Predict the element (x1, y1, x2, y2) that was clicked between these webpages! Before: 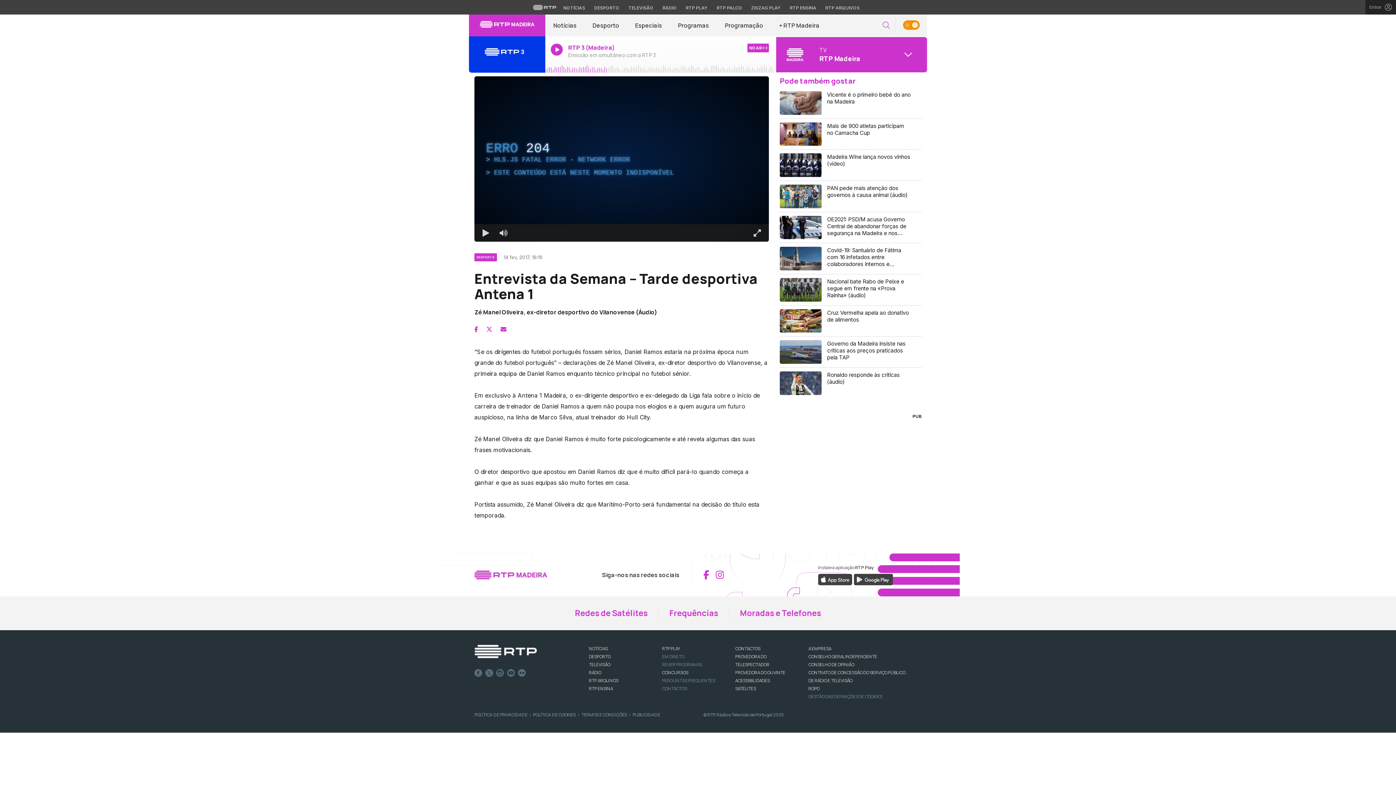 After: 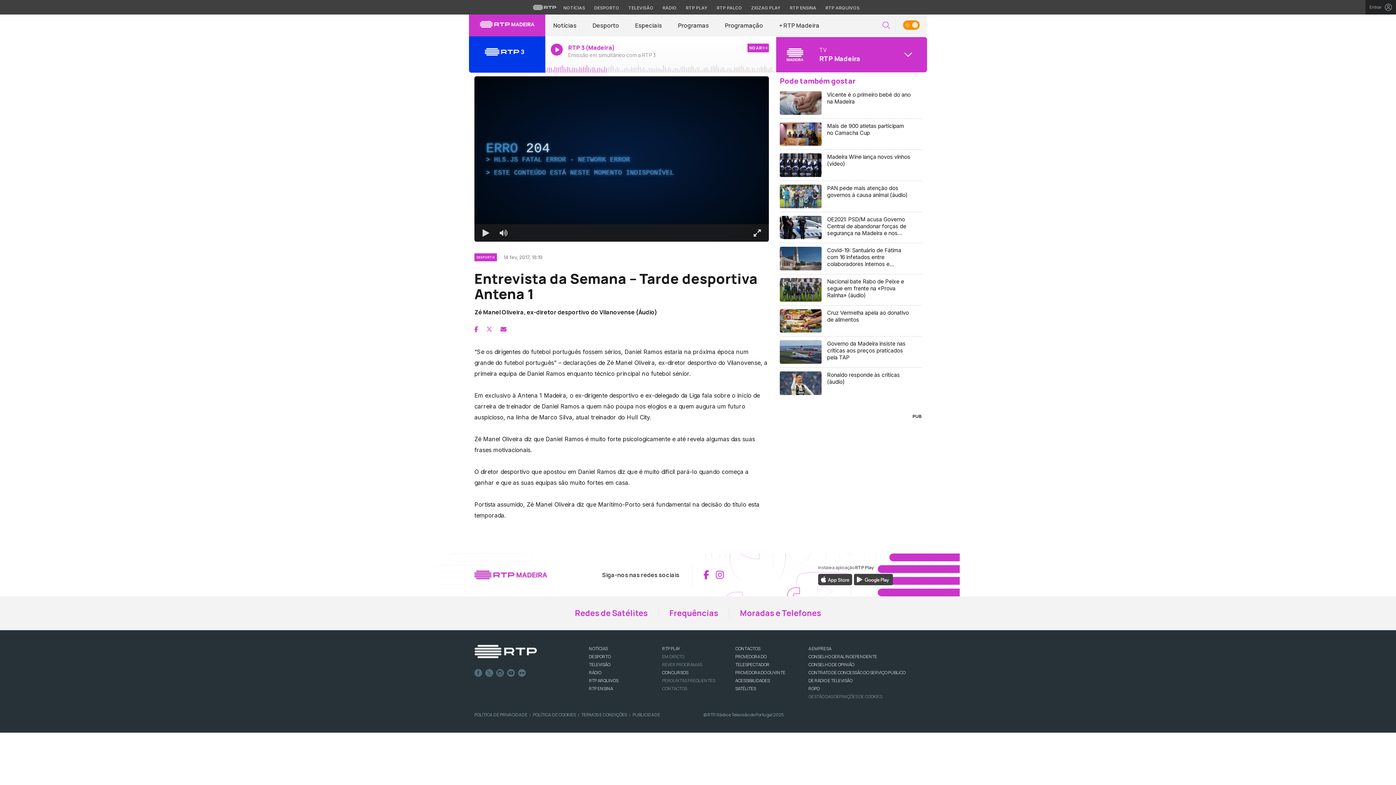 Action: bbox: (486, 325, 492, 333)